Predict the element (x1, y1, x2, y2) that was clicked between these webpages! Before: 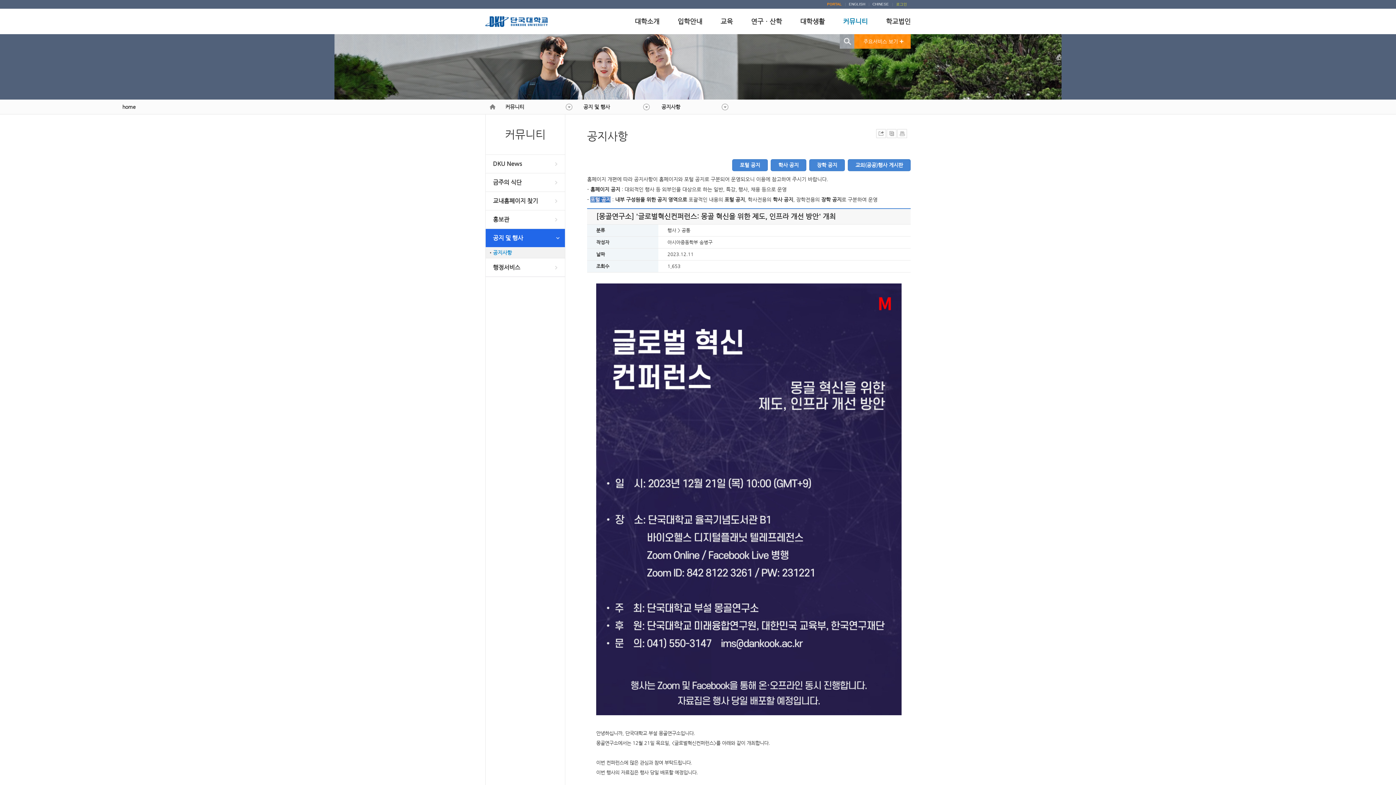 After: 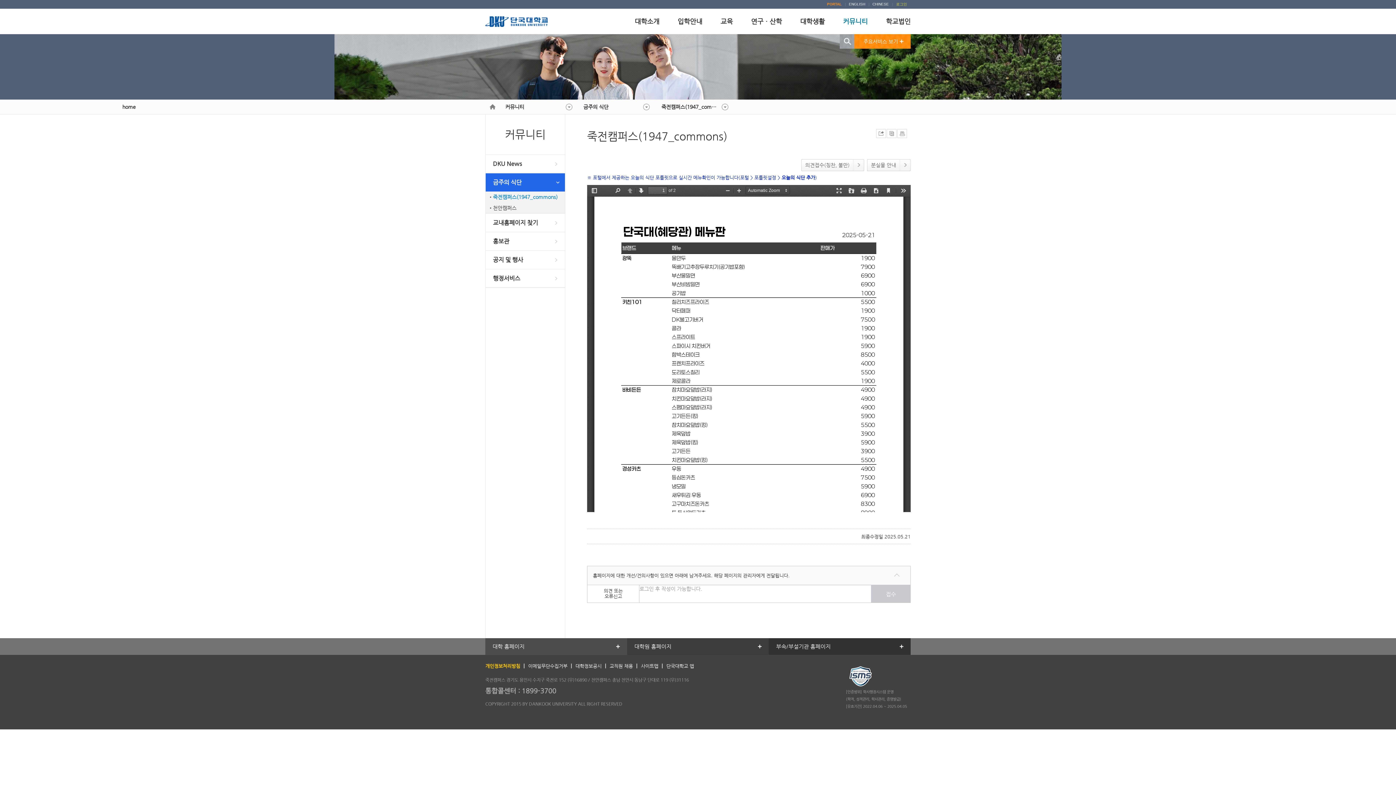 Action: bbox: (485, 173, 565, 191) label: 금주의 식단